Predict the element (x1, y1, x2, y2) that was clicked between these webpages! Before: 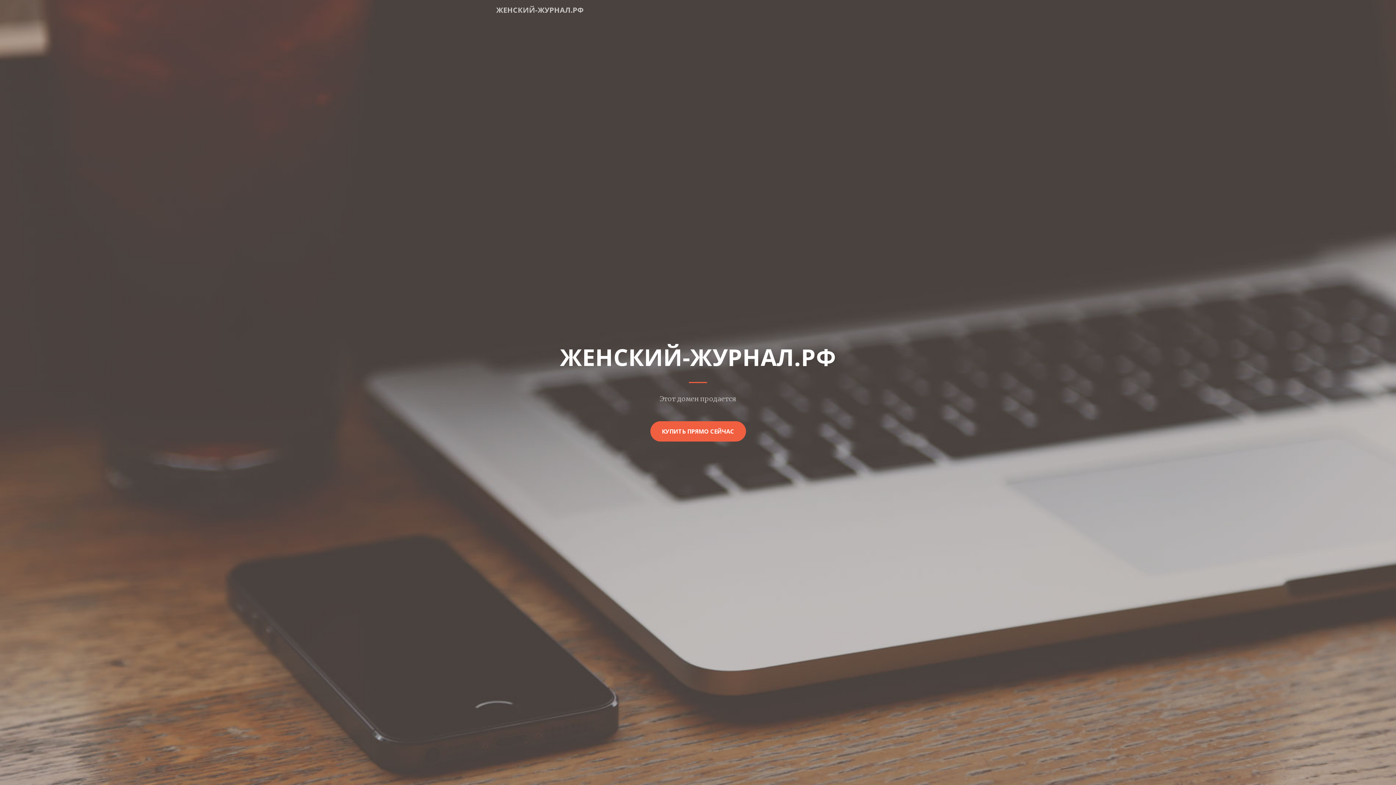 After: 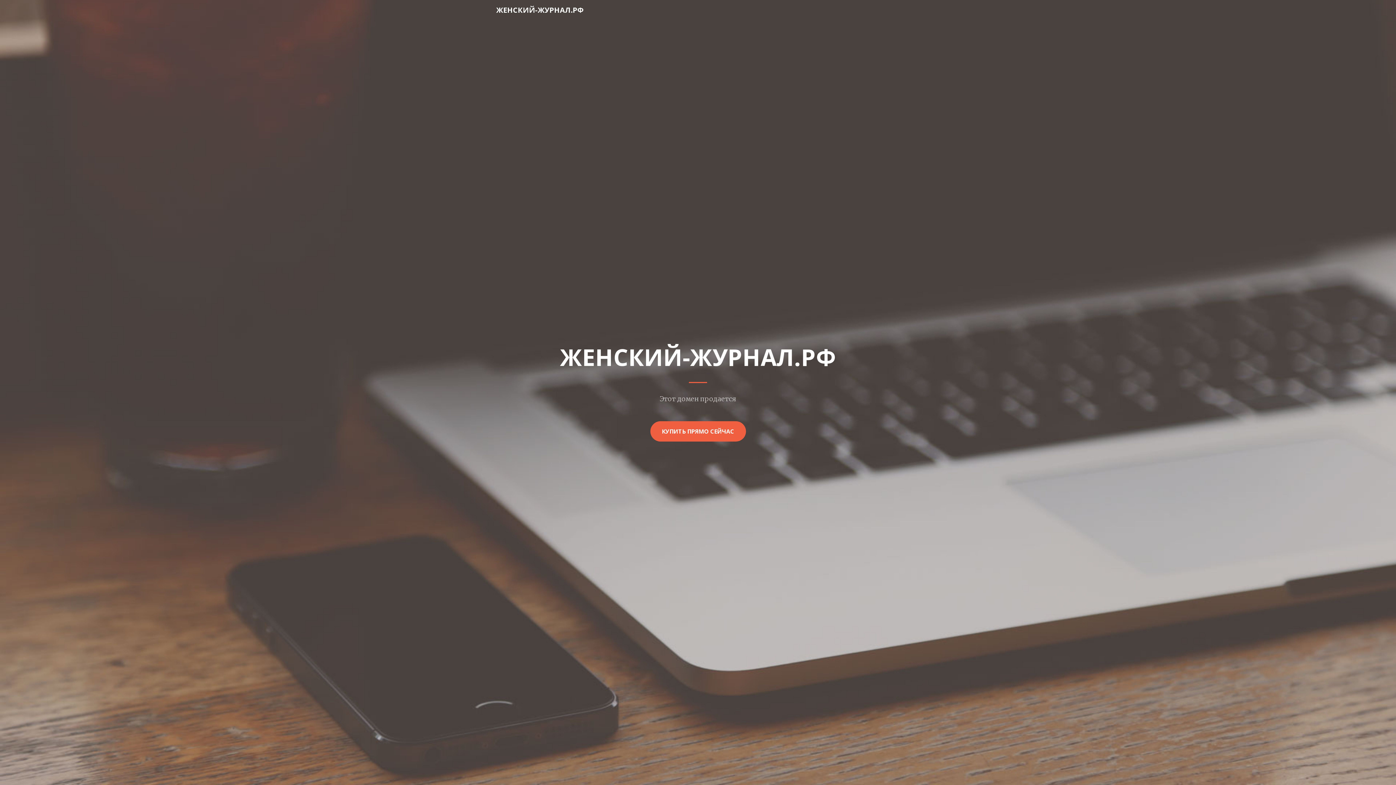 Action: label: ЖЕНСКИЙ-ЖУРНАЛ.РФ bbox: (496, 2, 583, 17)